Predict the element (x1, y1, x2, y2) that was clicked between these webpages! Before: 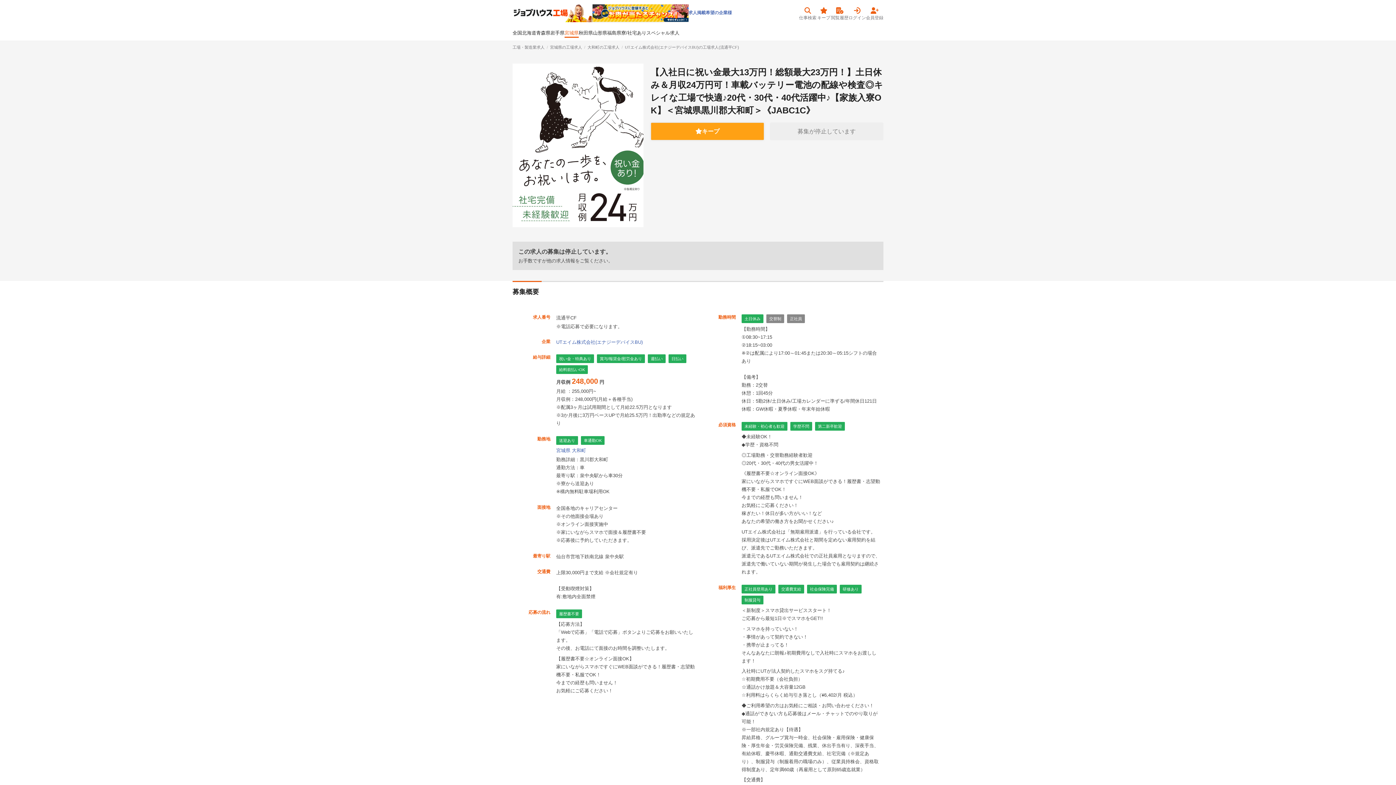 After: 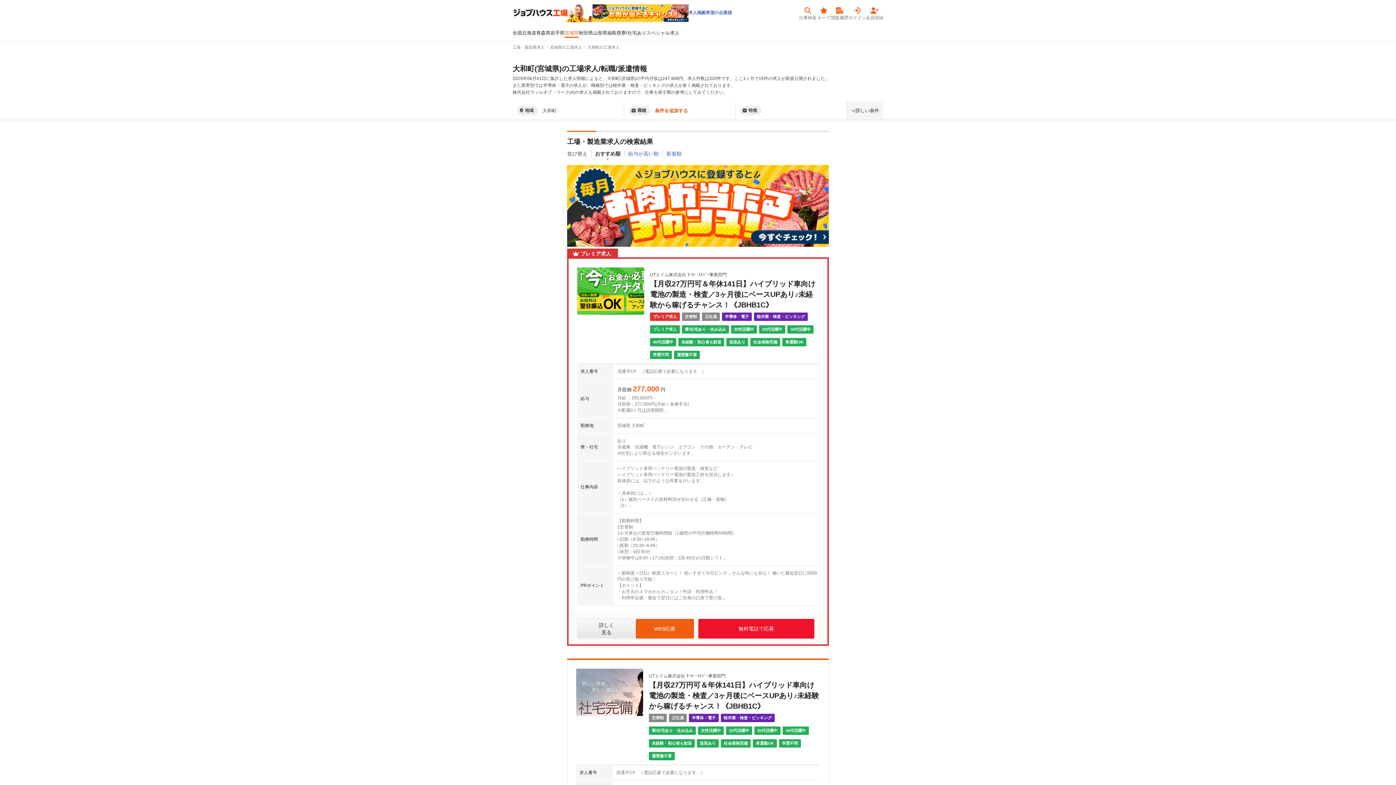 Action: label: 大和町の工場求人 bbox: (587, 45, 619, 49)